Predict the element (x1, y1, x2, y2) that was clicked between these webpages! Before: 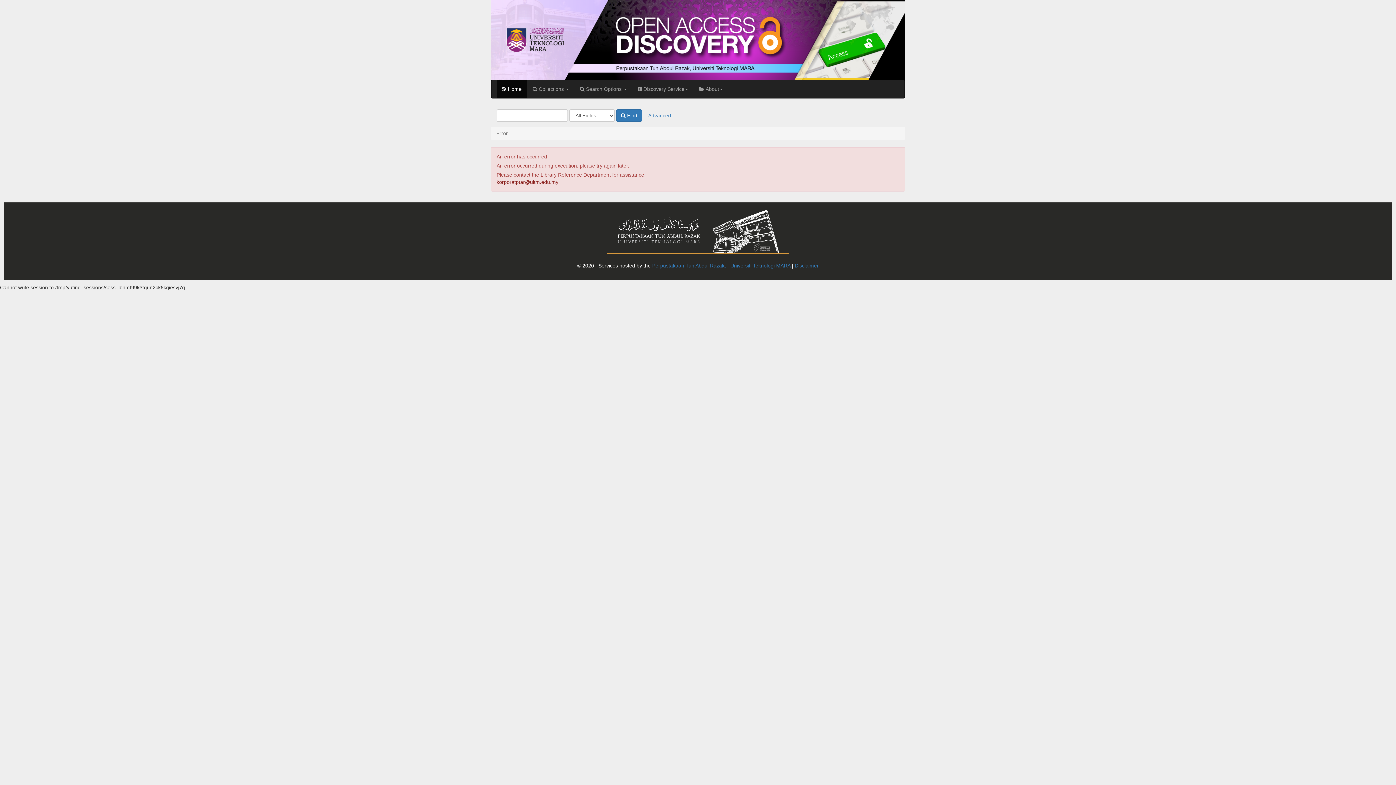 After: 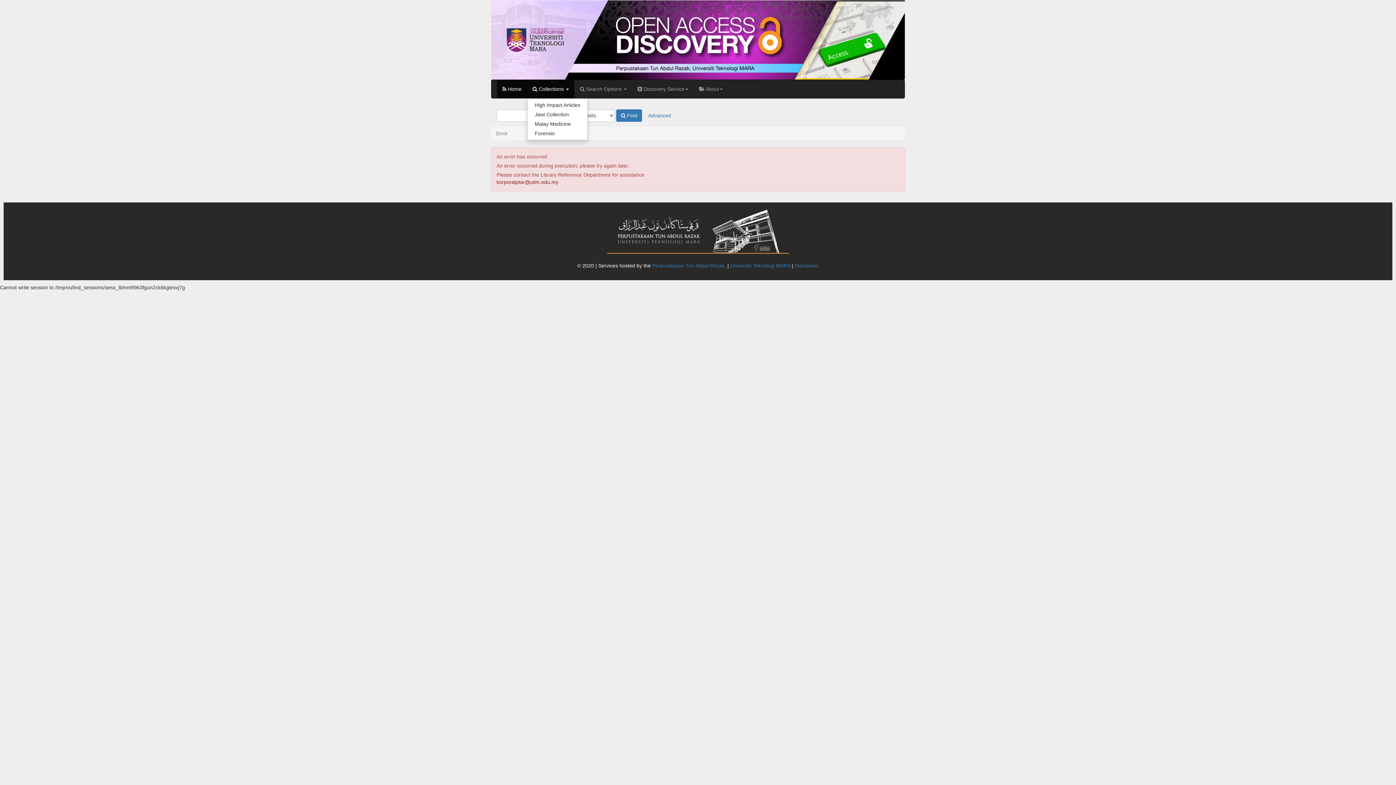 Action: label:  Collections  bbox: (527, 79, 574, 98)